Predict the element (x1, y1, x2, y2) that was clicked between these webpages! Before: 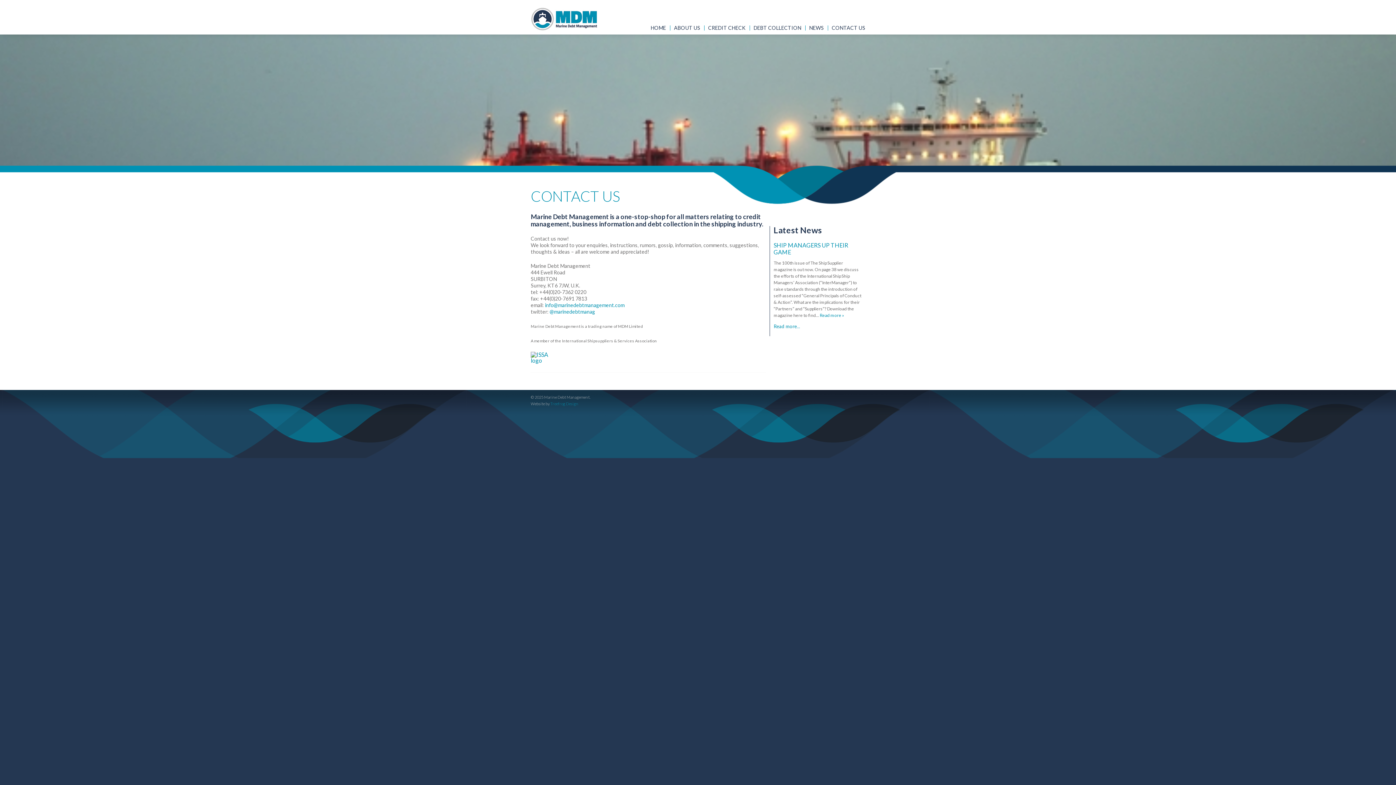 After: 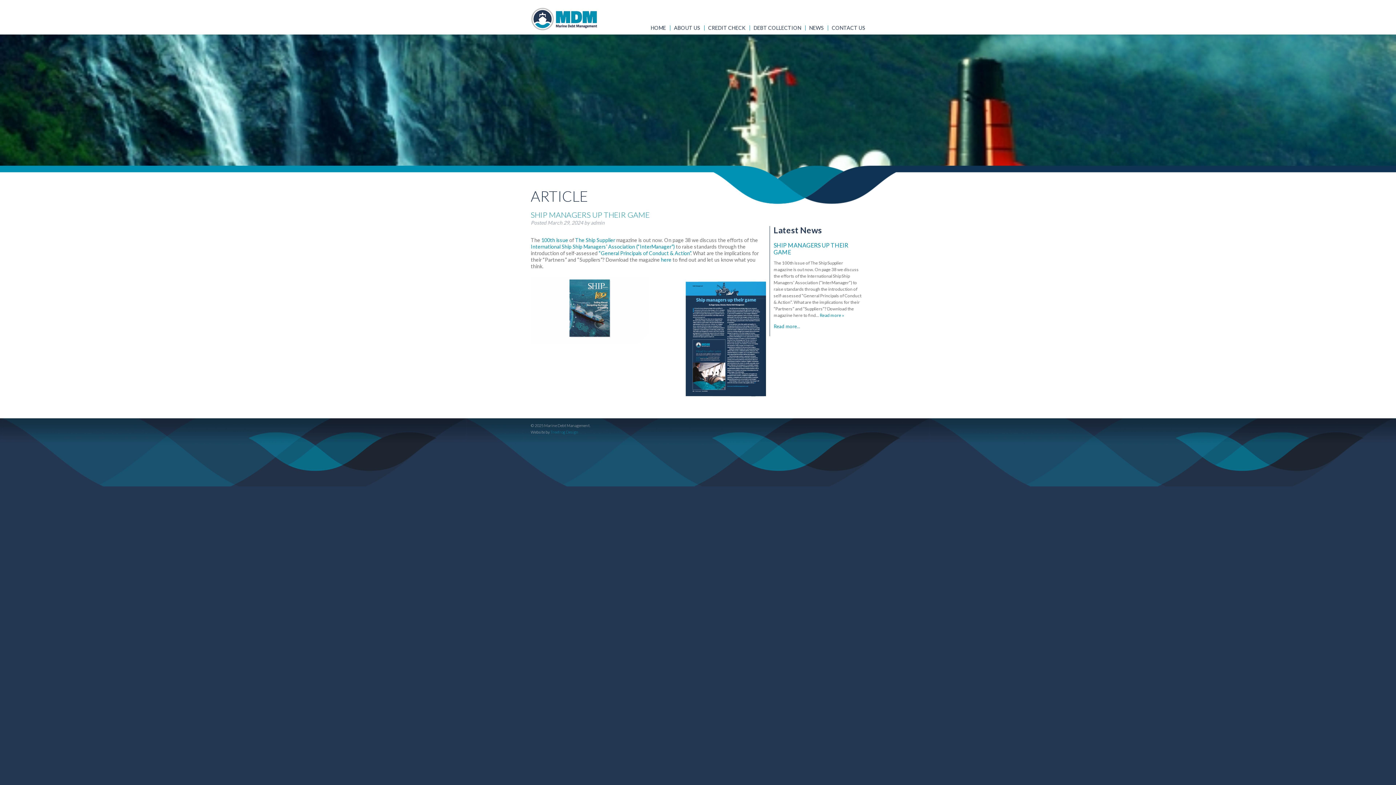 Action: label: Read more... bbox: (773, 323, 800, 329)